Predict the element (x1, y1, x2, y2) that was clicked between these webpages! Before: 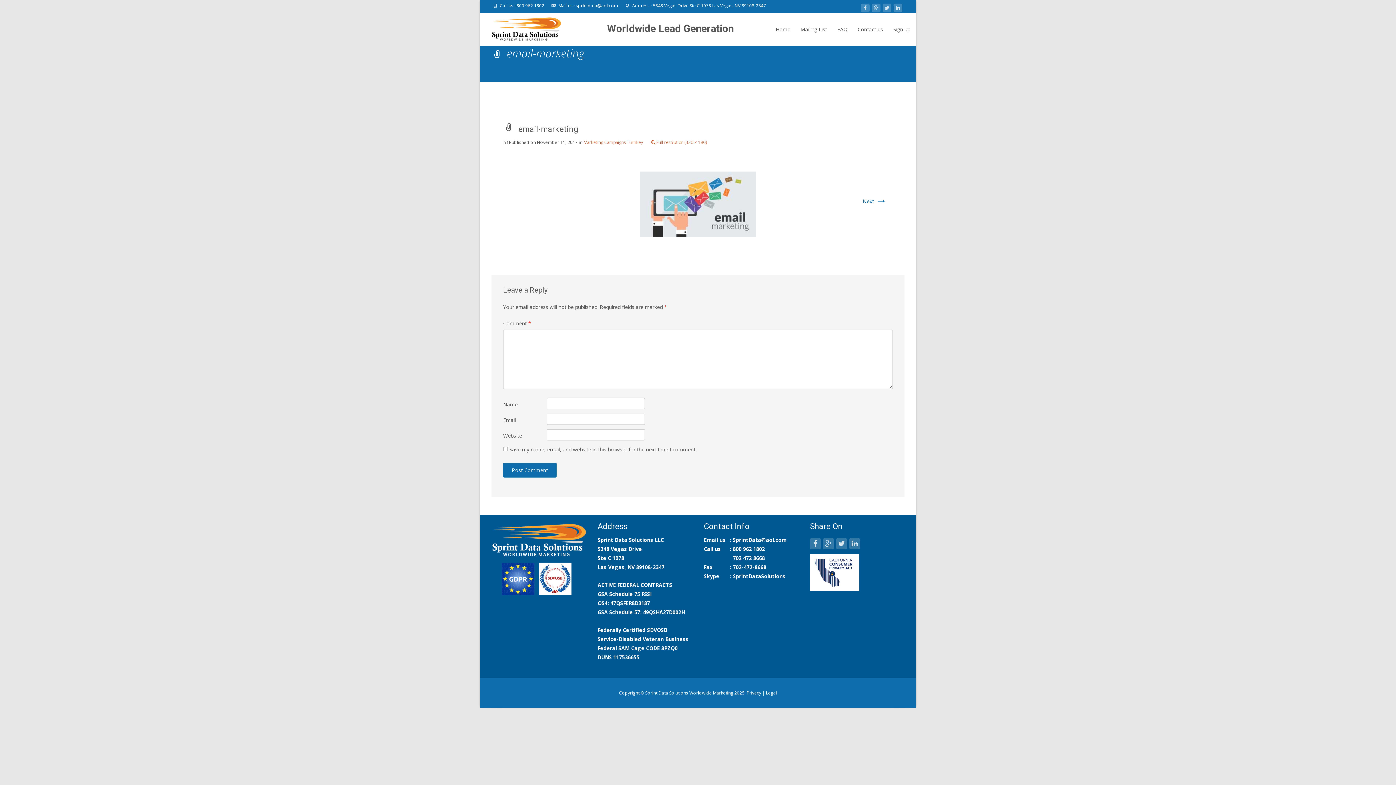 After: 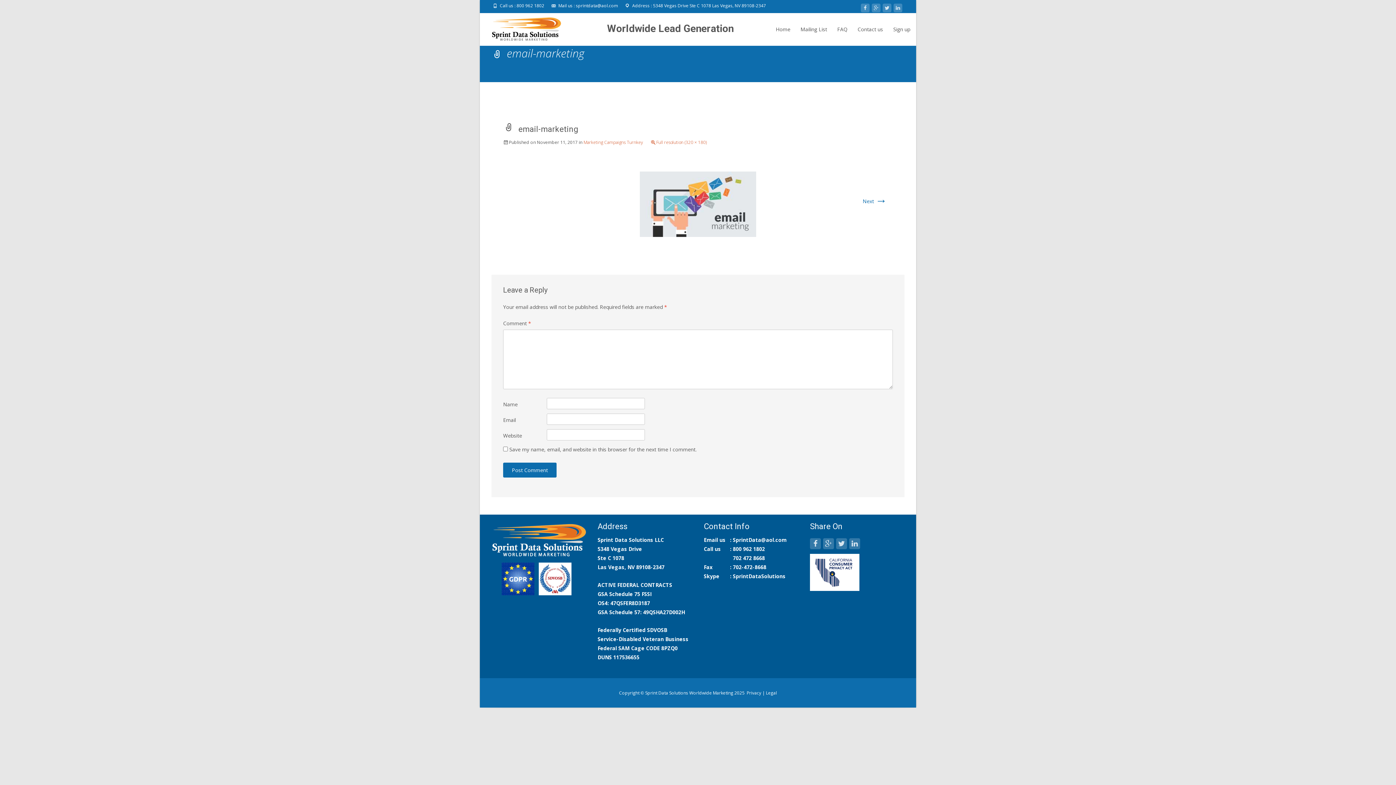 Action: bbox: (733, 545, 765, 552) label: 800 962 1802